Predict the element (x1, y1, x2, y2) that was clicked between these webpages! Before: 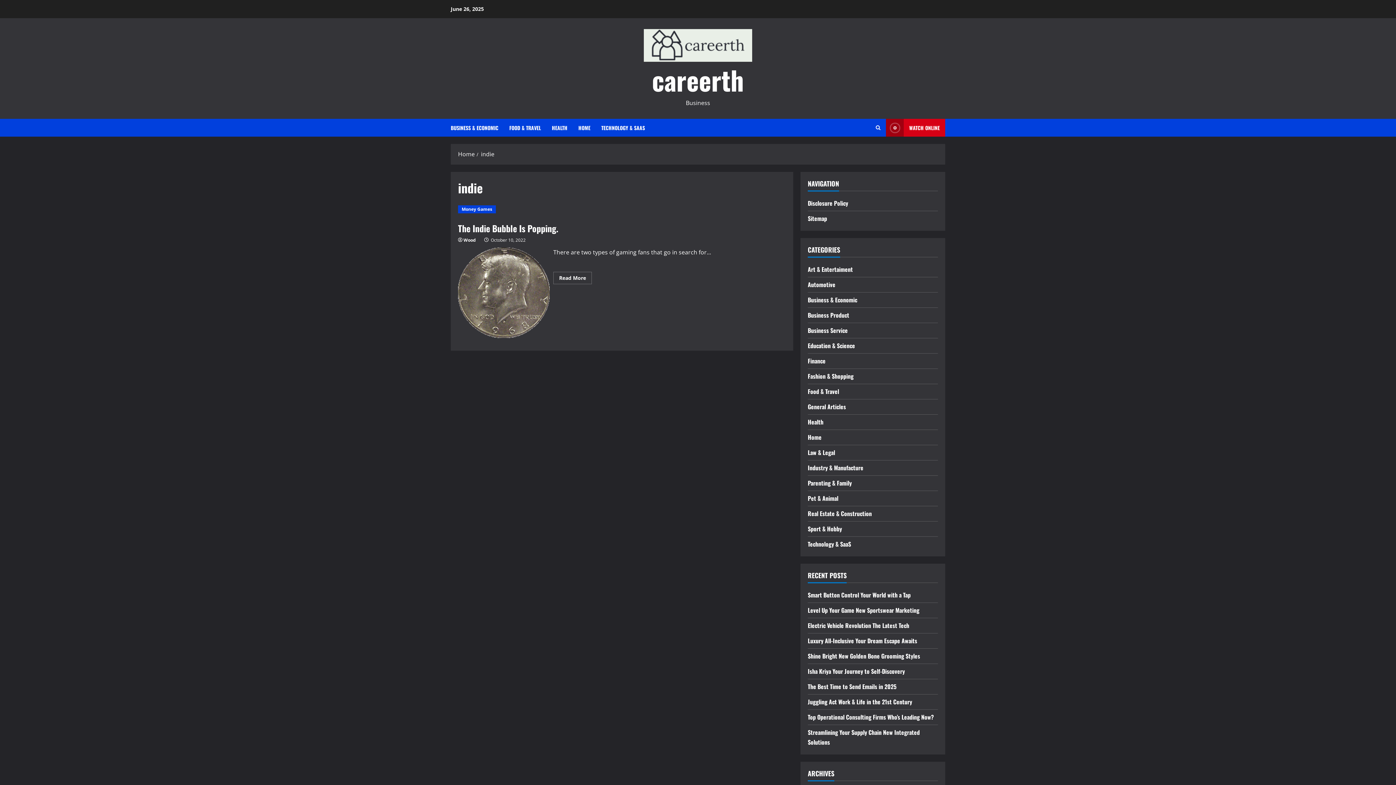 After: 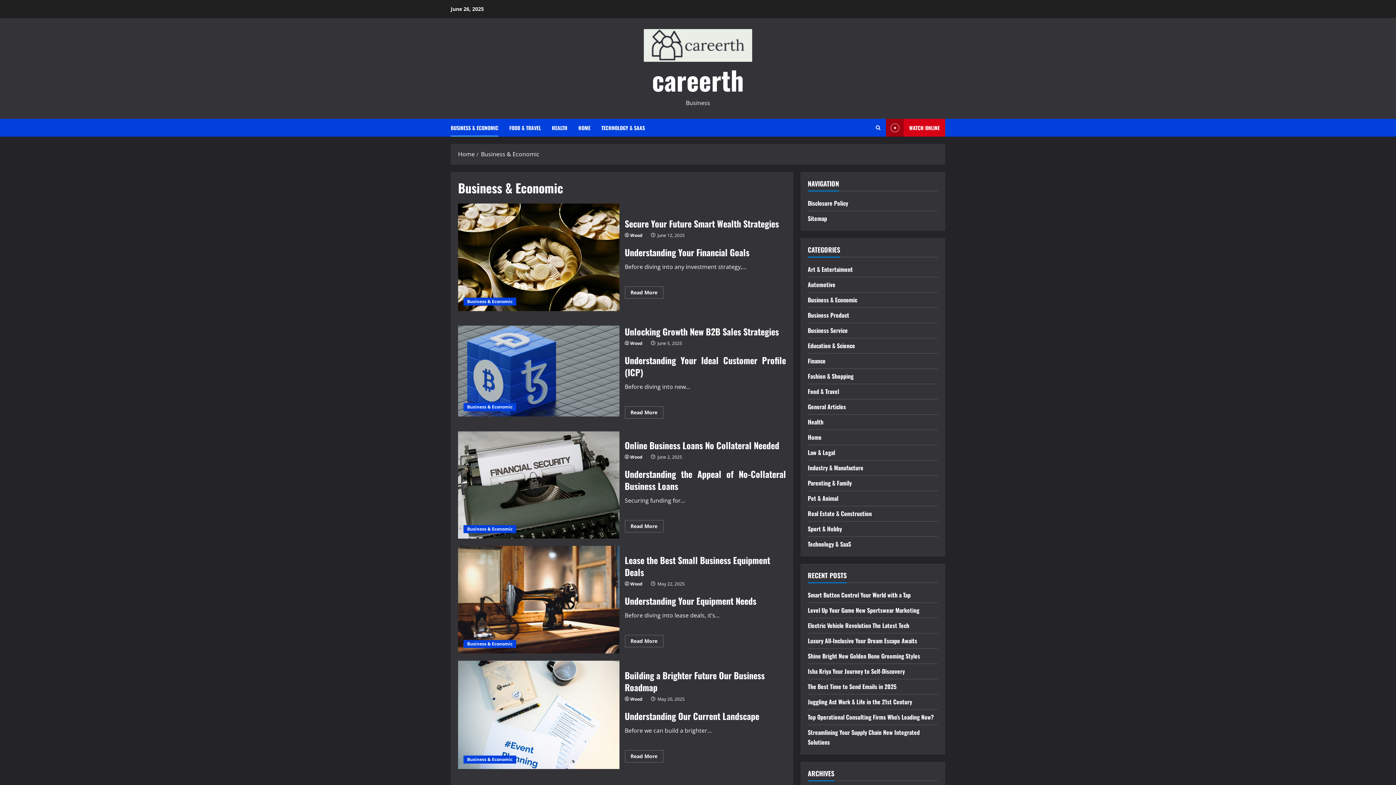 Action: bbox: (450, 118, 504, 136) label: BUSINESS & ECONOMIC